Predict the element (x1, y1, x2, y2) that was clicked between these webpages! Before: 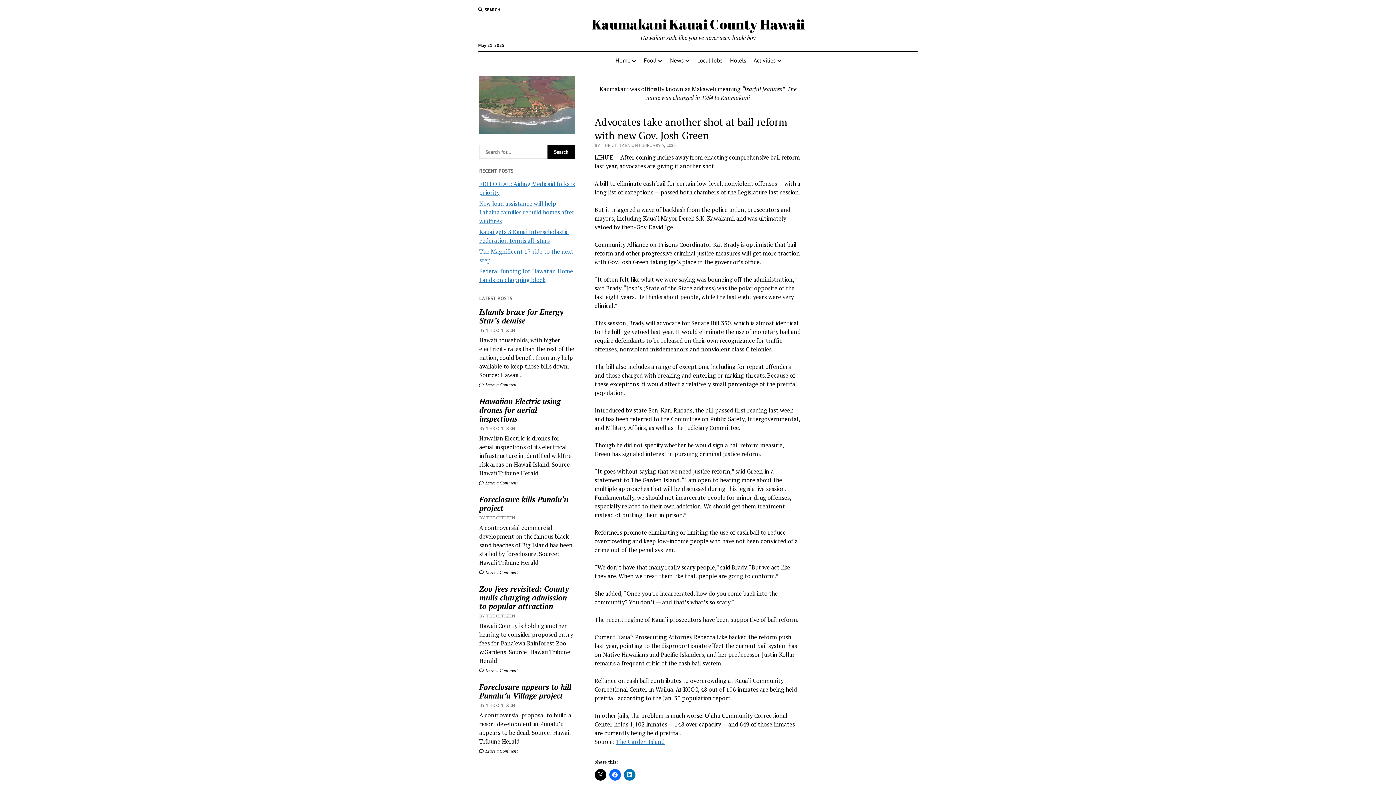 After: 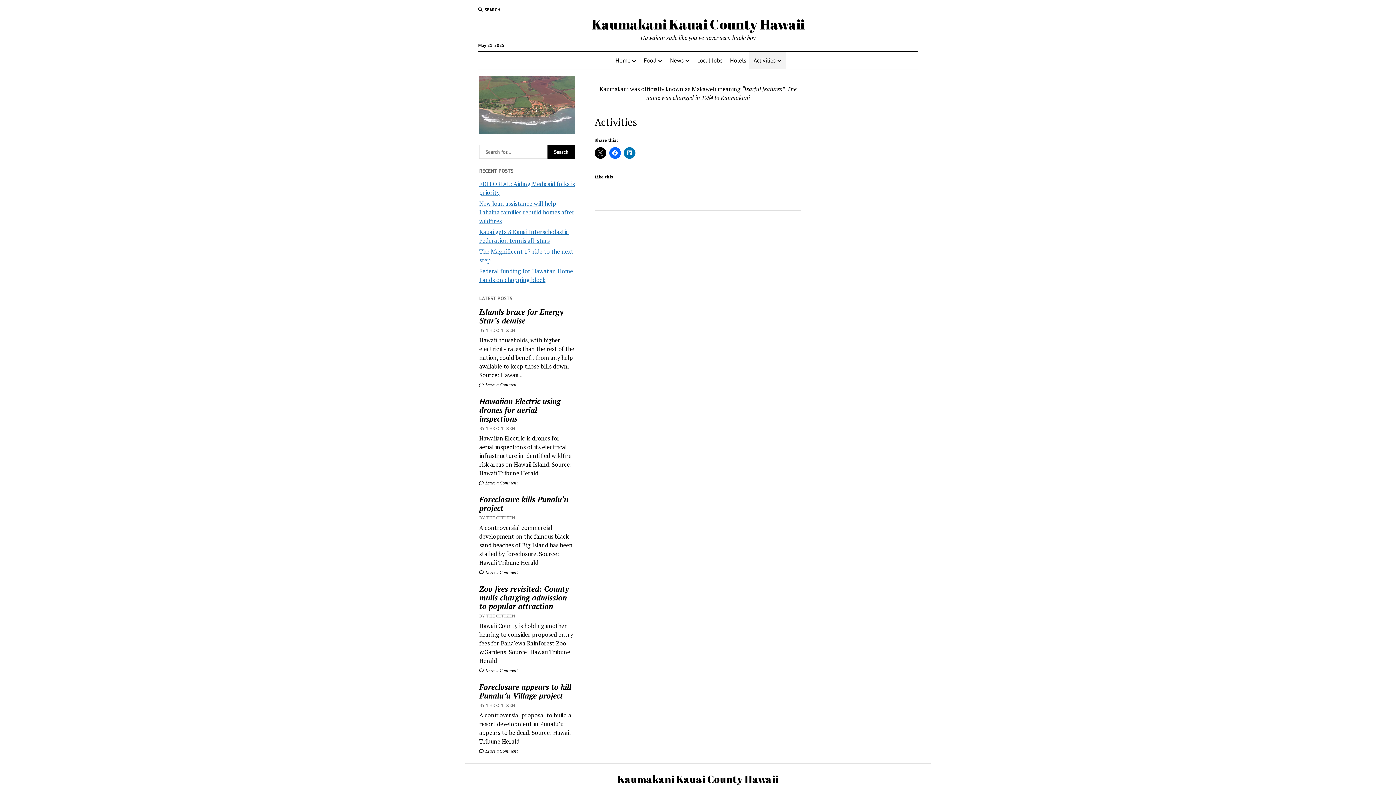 Action: label: Activities bbox: (749, 51, 786, 69)